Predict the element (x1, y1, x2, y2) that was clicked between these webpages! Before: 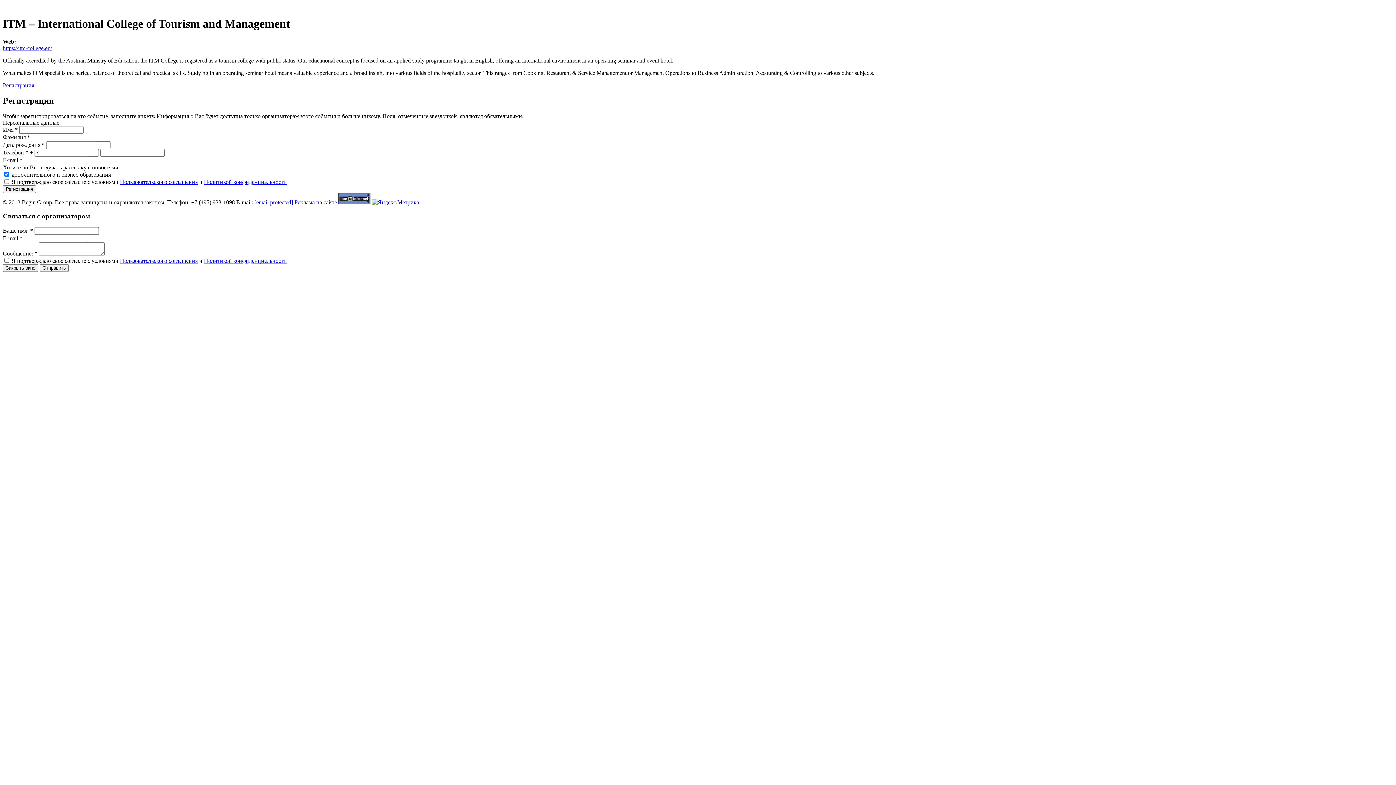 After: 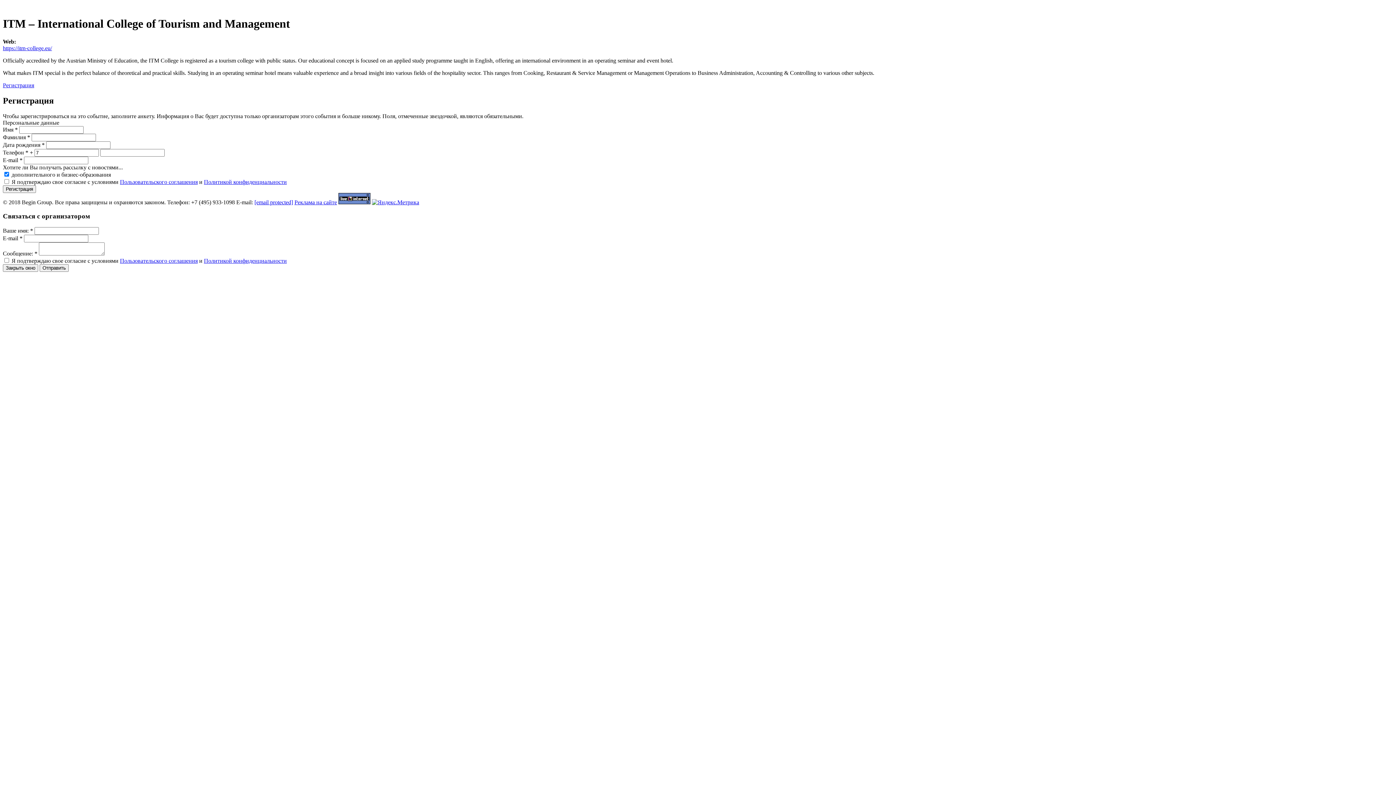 Action: label: Регистрация bbox: (2, 82, 34, 88)